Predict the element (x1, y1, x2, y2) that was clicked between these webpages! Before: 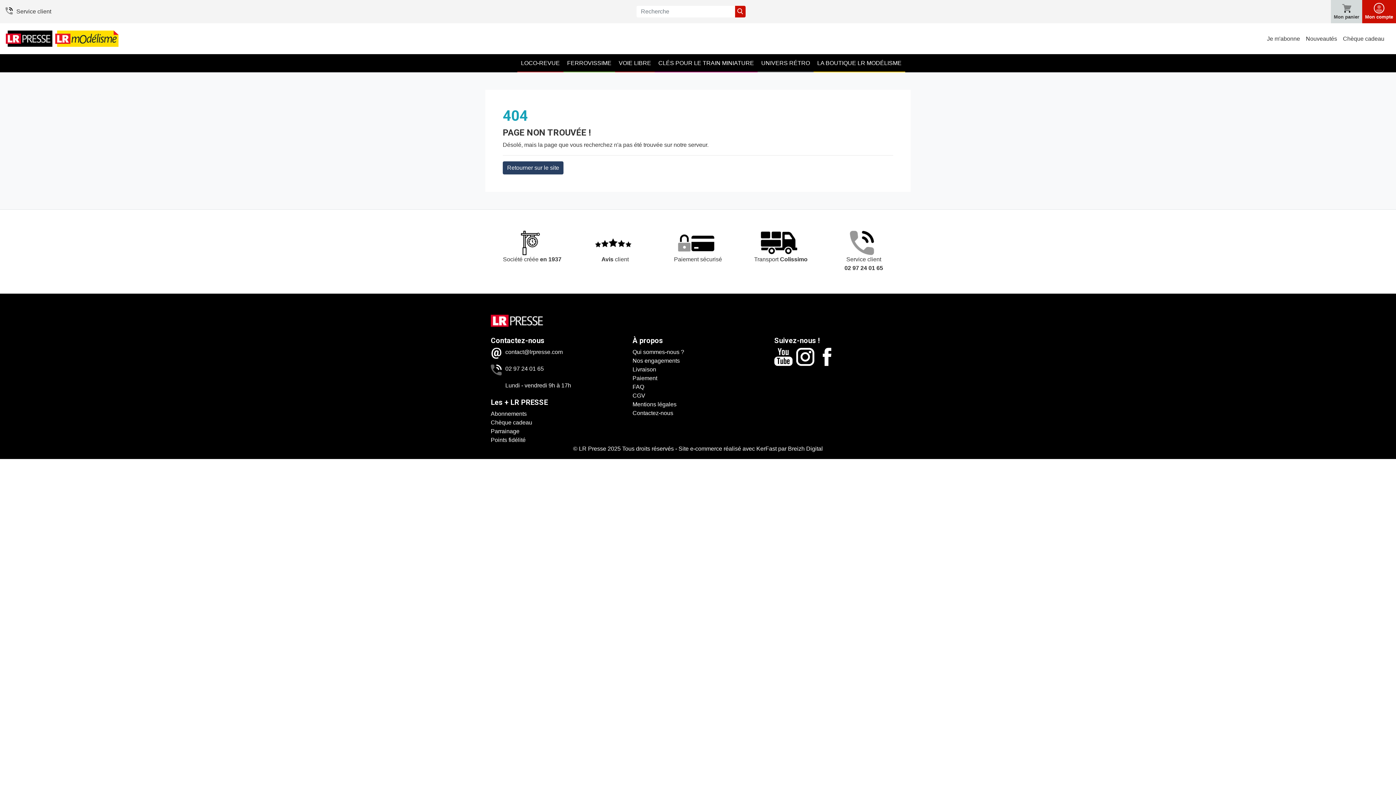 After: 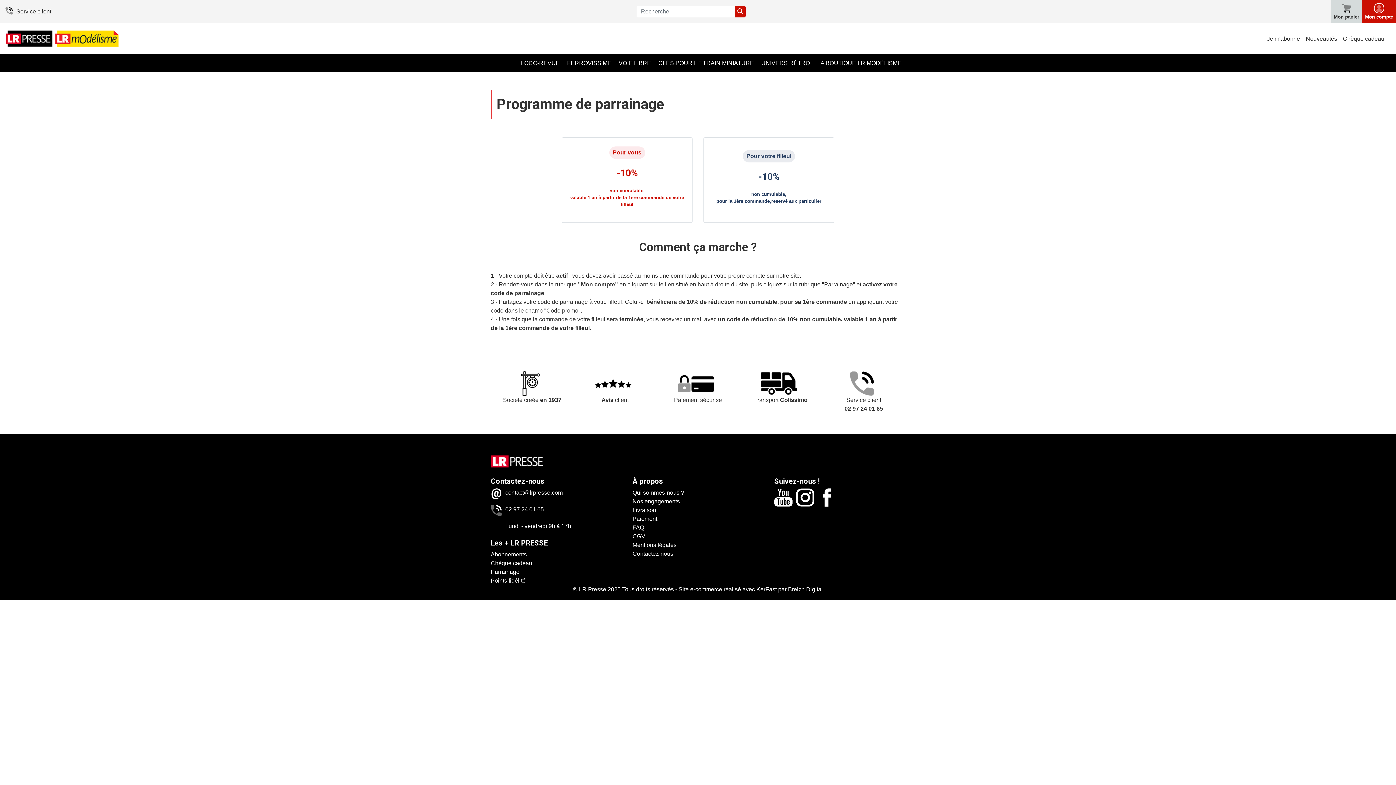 Action: bbox: (490, 428, 519, 434) label: Parrainage